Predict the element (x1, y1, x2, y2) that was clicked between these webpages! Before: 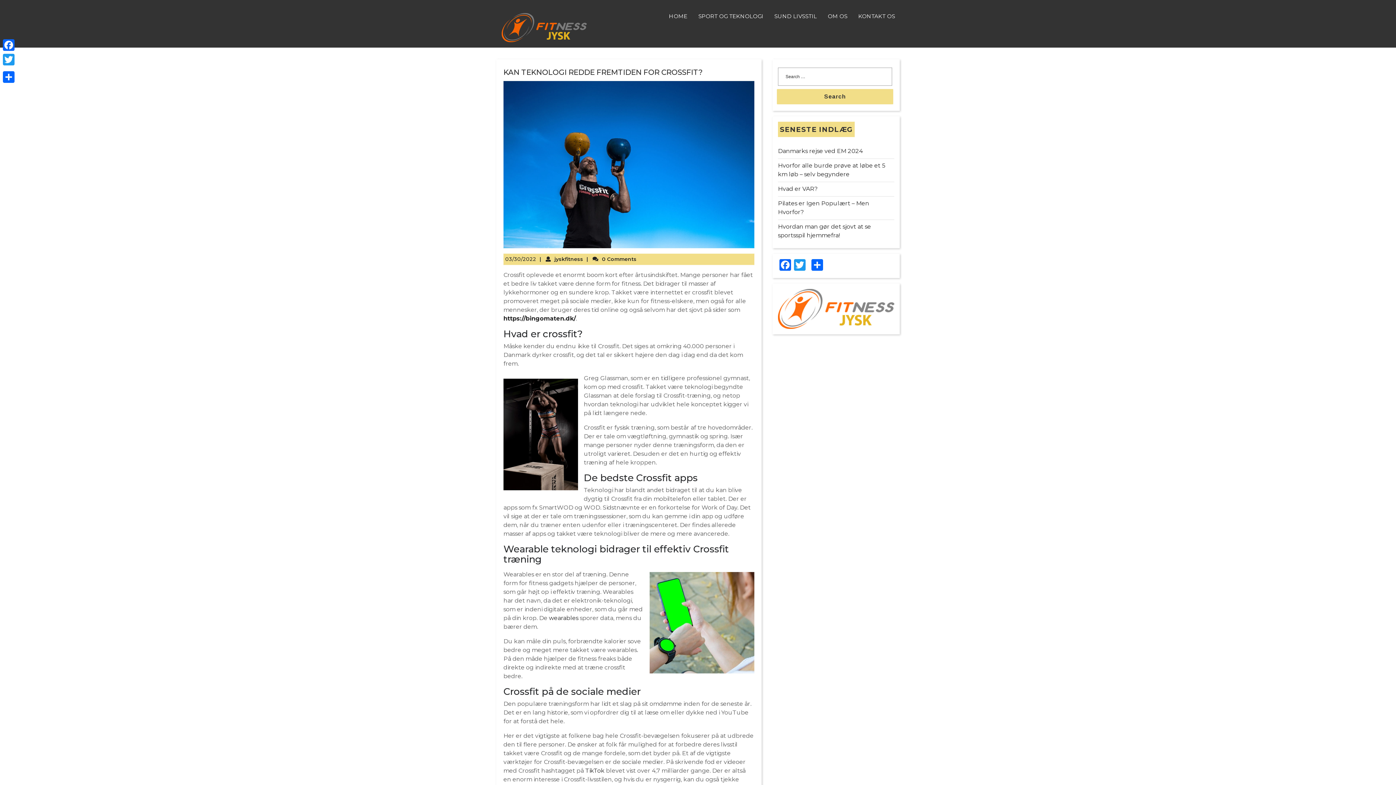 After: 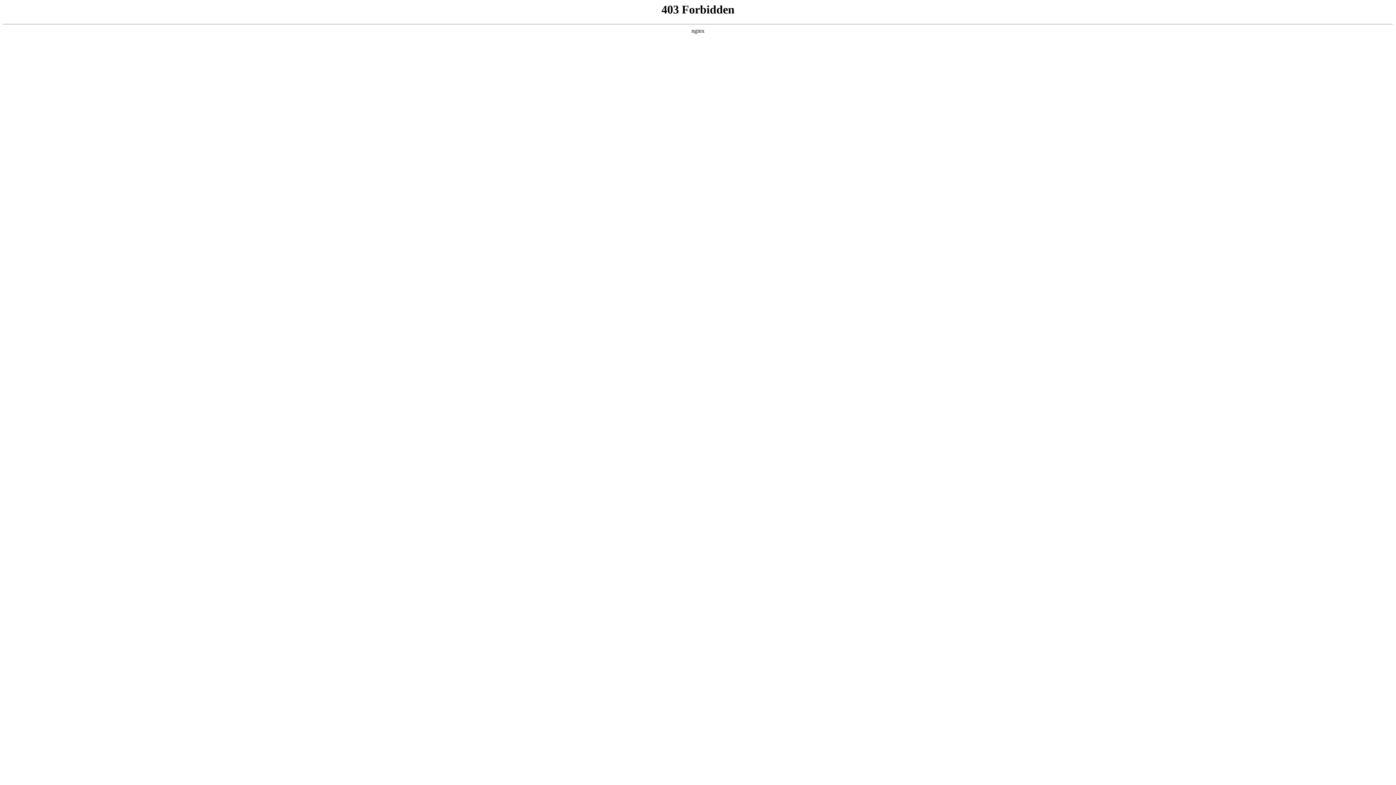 Action: bbox: (503, 315, 576, 322) label: https://bingomaten.dk/